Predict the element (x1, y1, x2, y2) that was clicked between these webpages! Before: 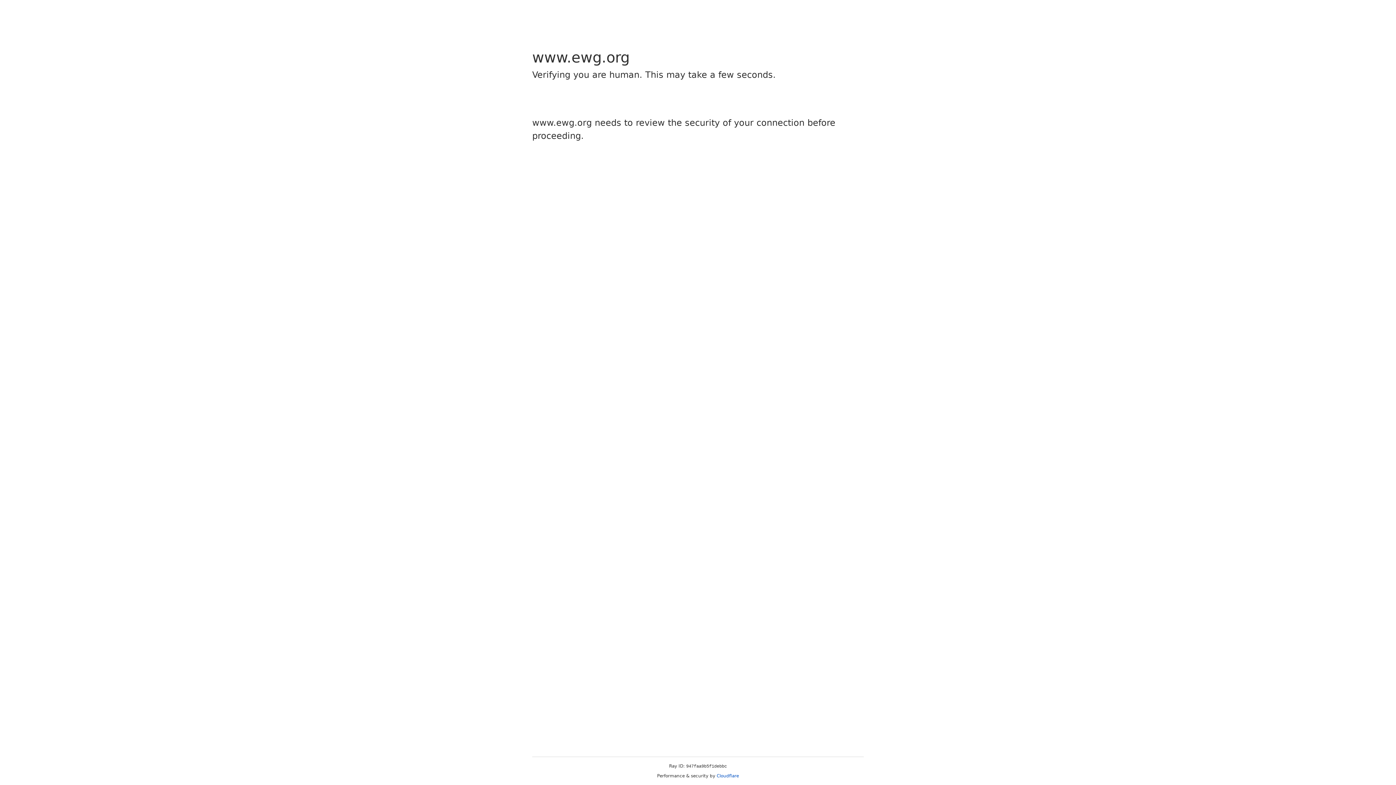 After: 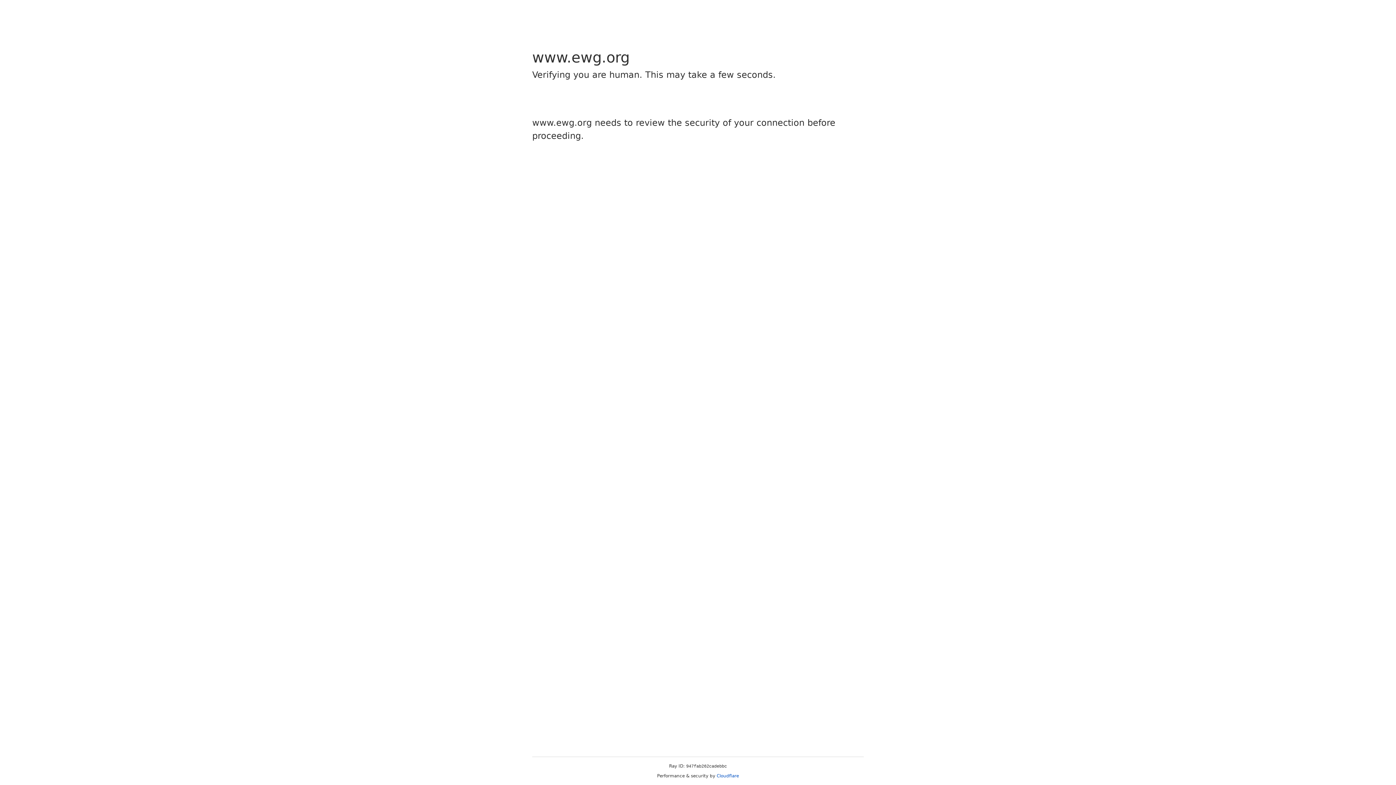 Action: label: Cloudflare bbox: (716, 773, 739, 778)